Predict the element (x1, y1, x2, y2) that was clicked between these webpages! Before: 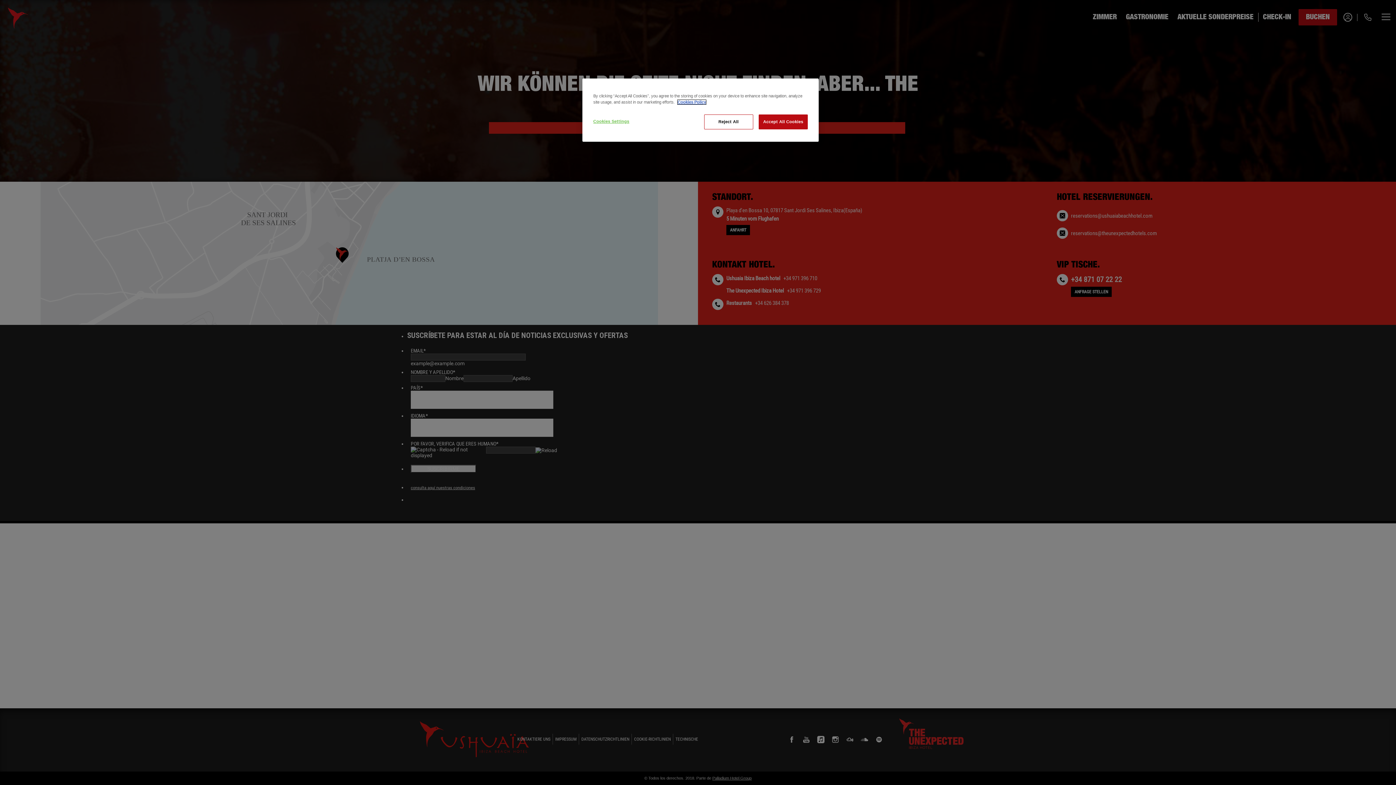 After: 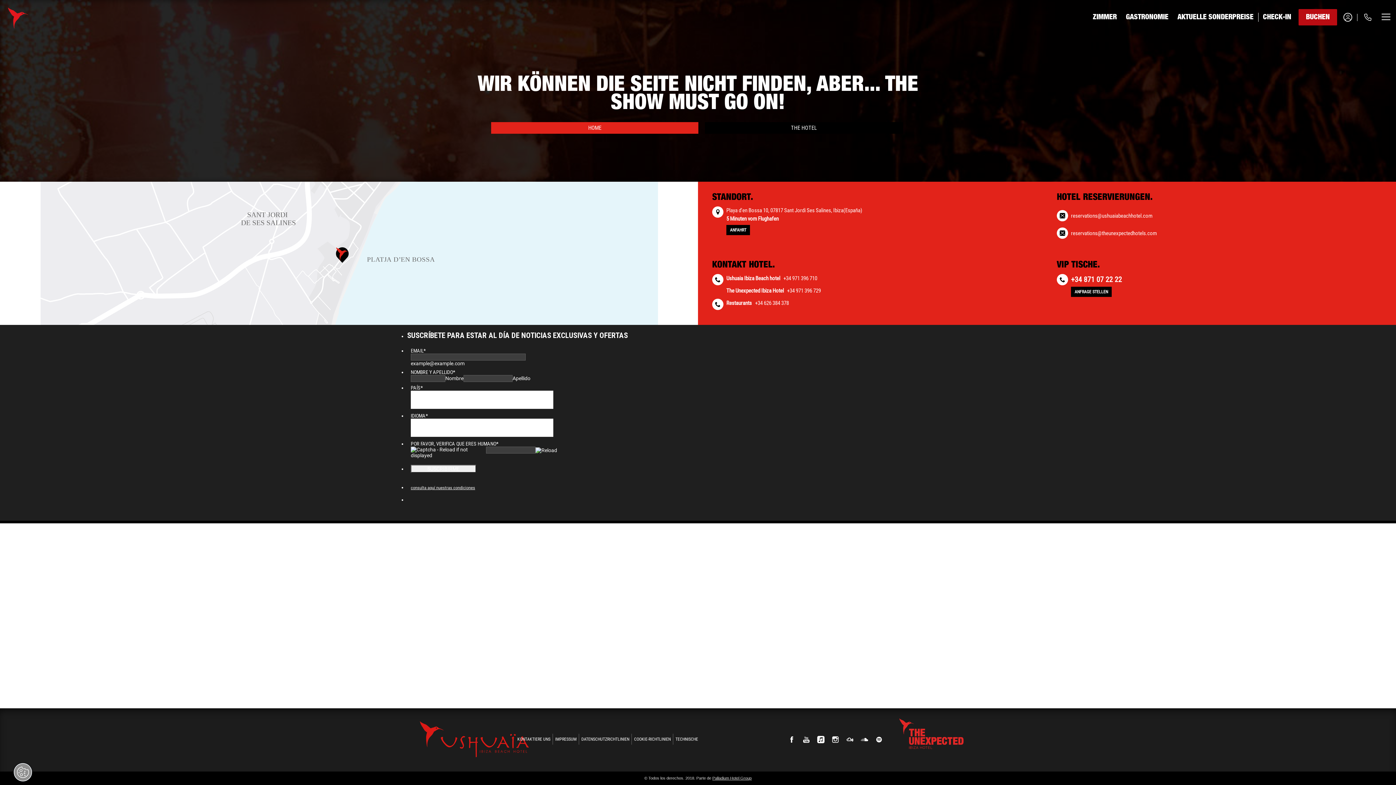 Action: bbox: (704, 114, 753, 129) label: Reject All